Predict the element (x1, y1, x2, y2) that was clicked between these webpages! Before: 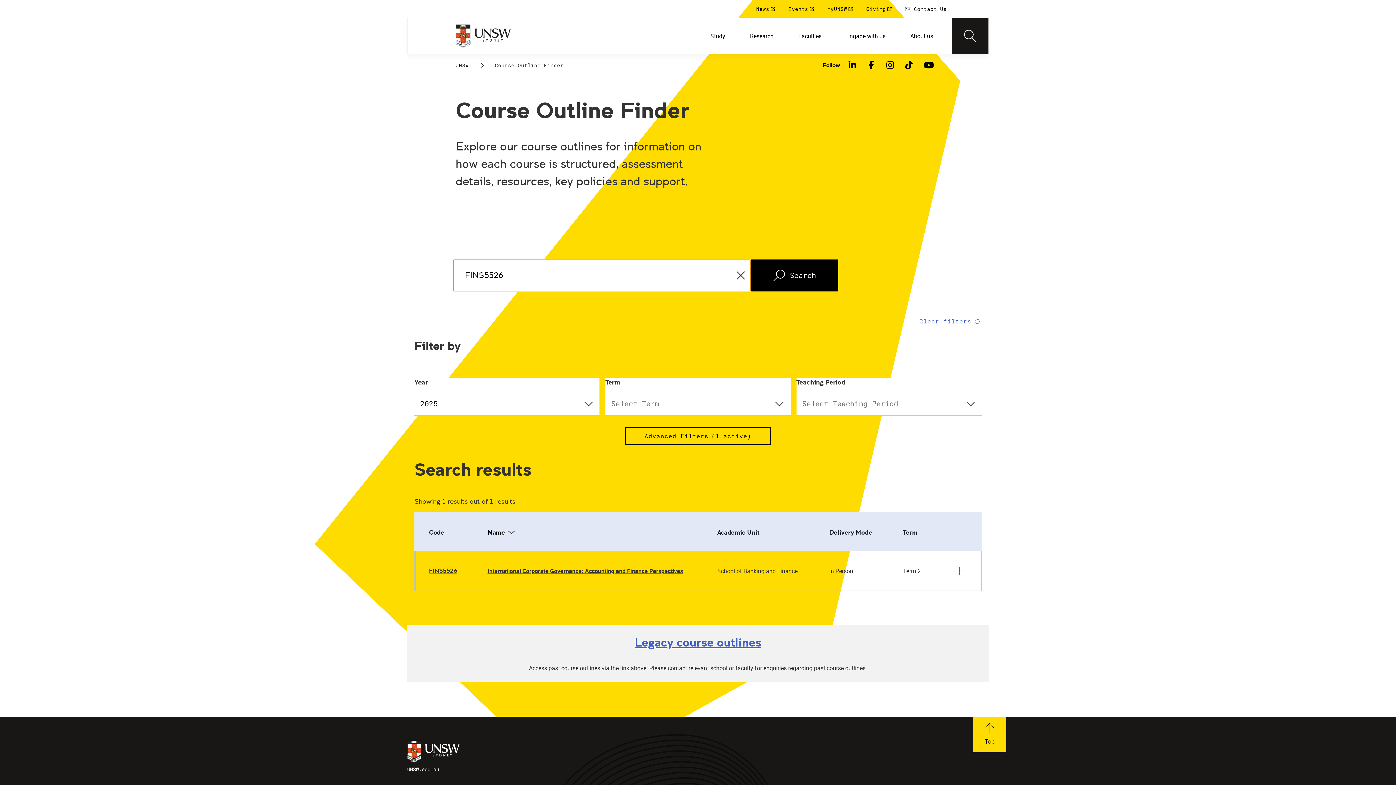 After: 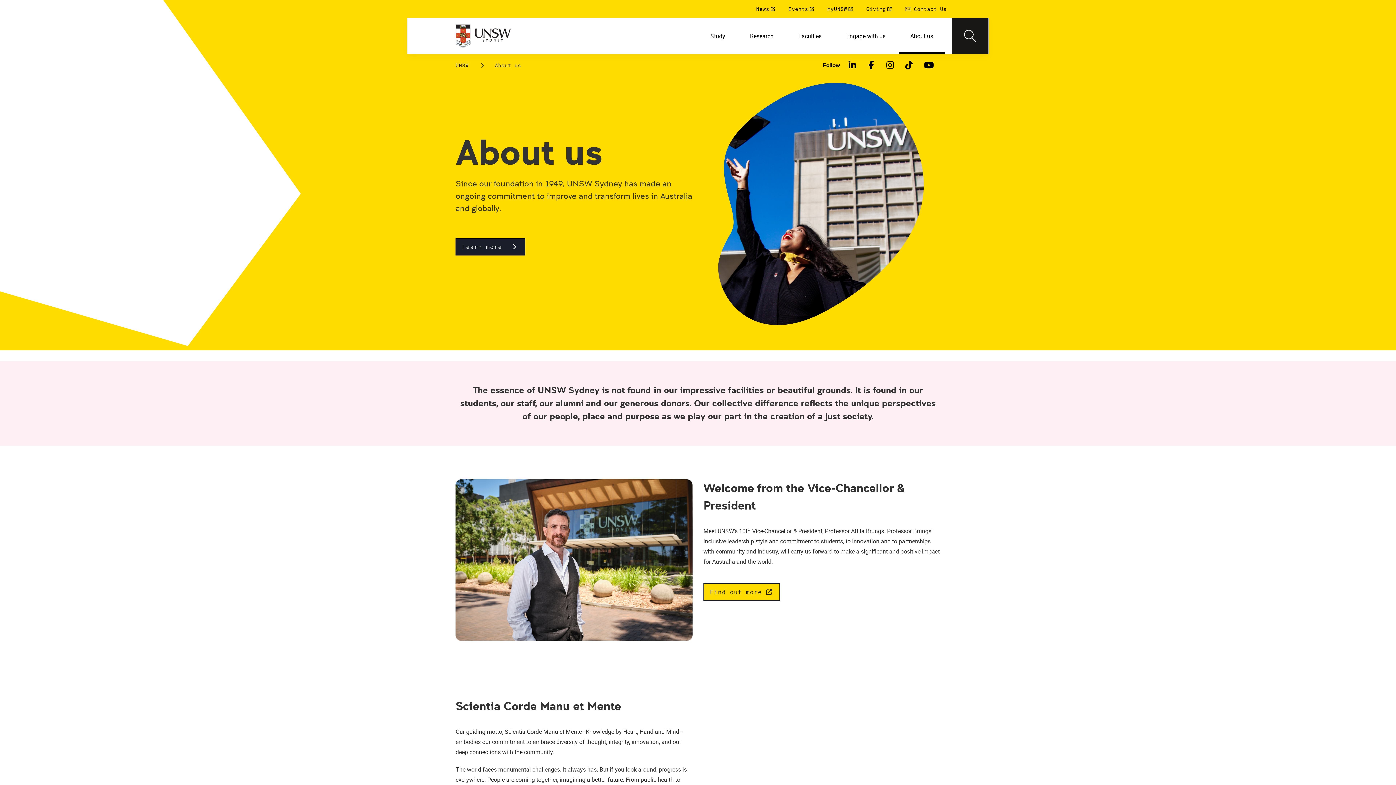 Action: bbox: (898, 17, 945, 54) label: About us